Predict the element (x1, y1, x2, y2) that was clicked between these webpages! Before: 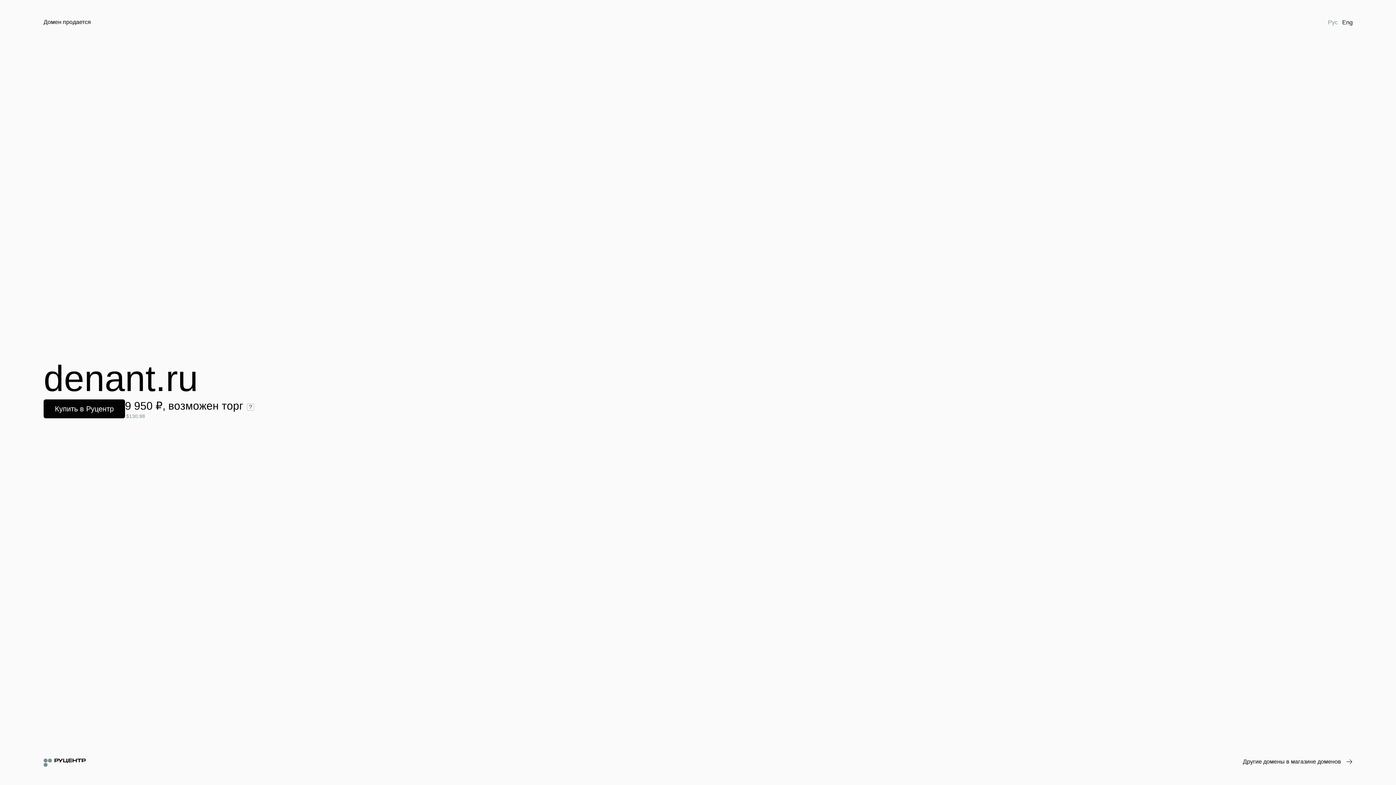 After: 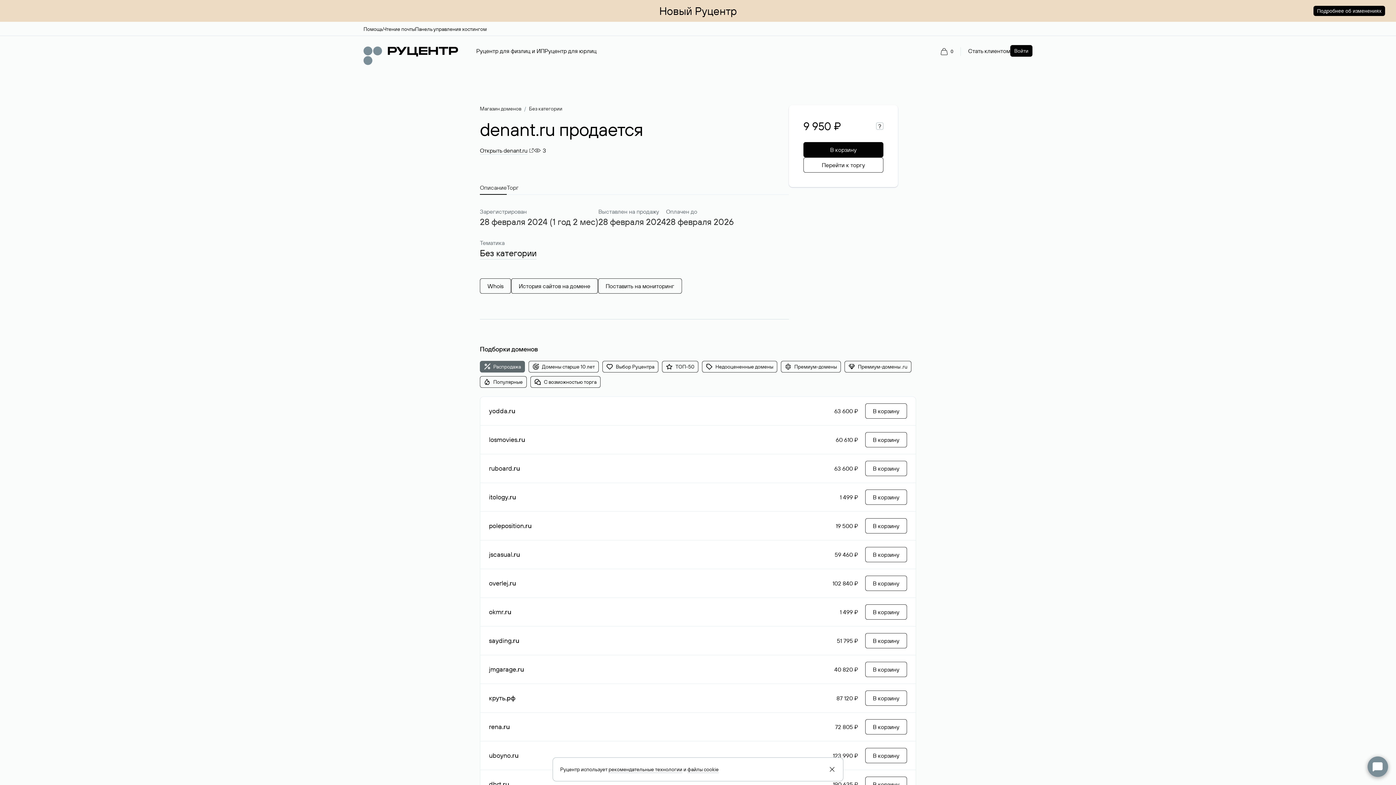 Action: bbox: (43, 399, 125, 418) label: Купить в Руцентр